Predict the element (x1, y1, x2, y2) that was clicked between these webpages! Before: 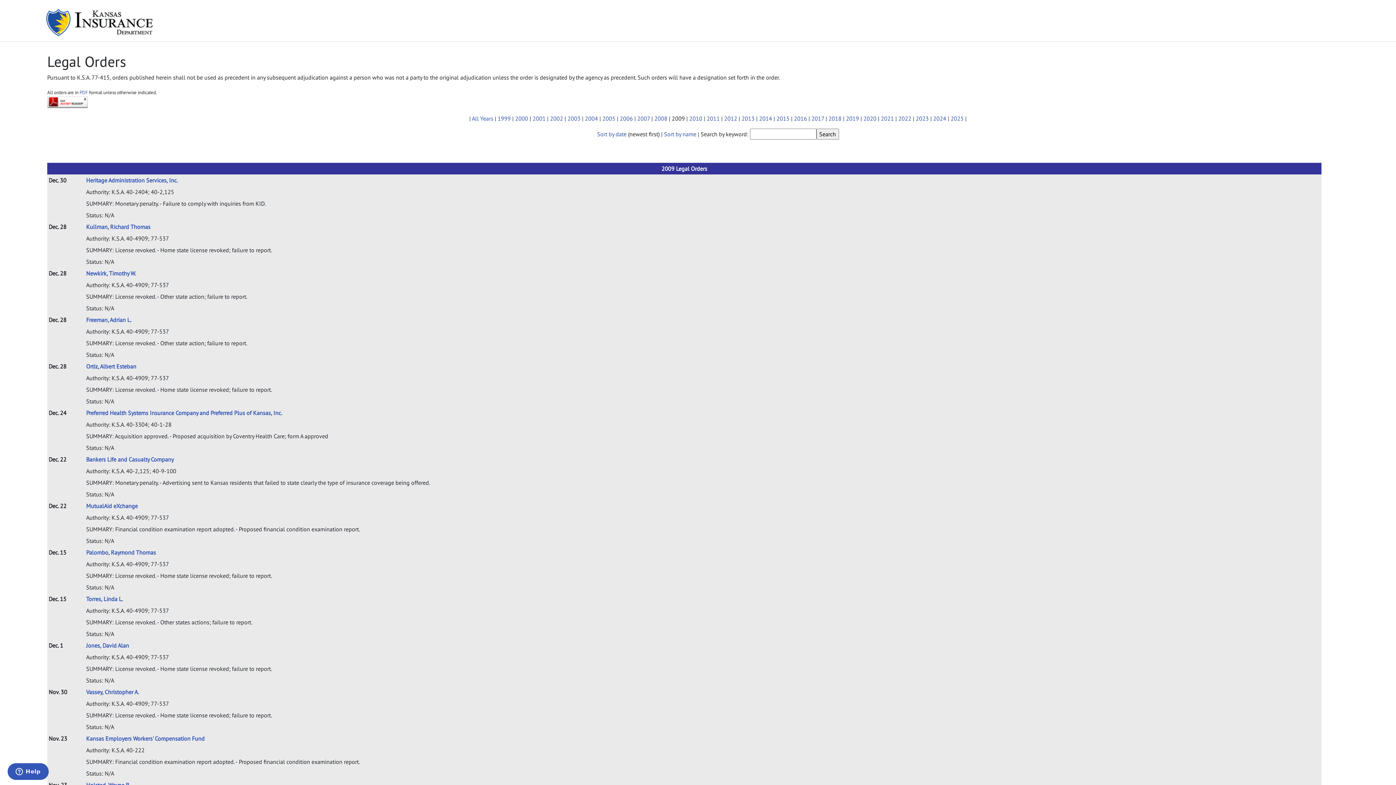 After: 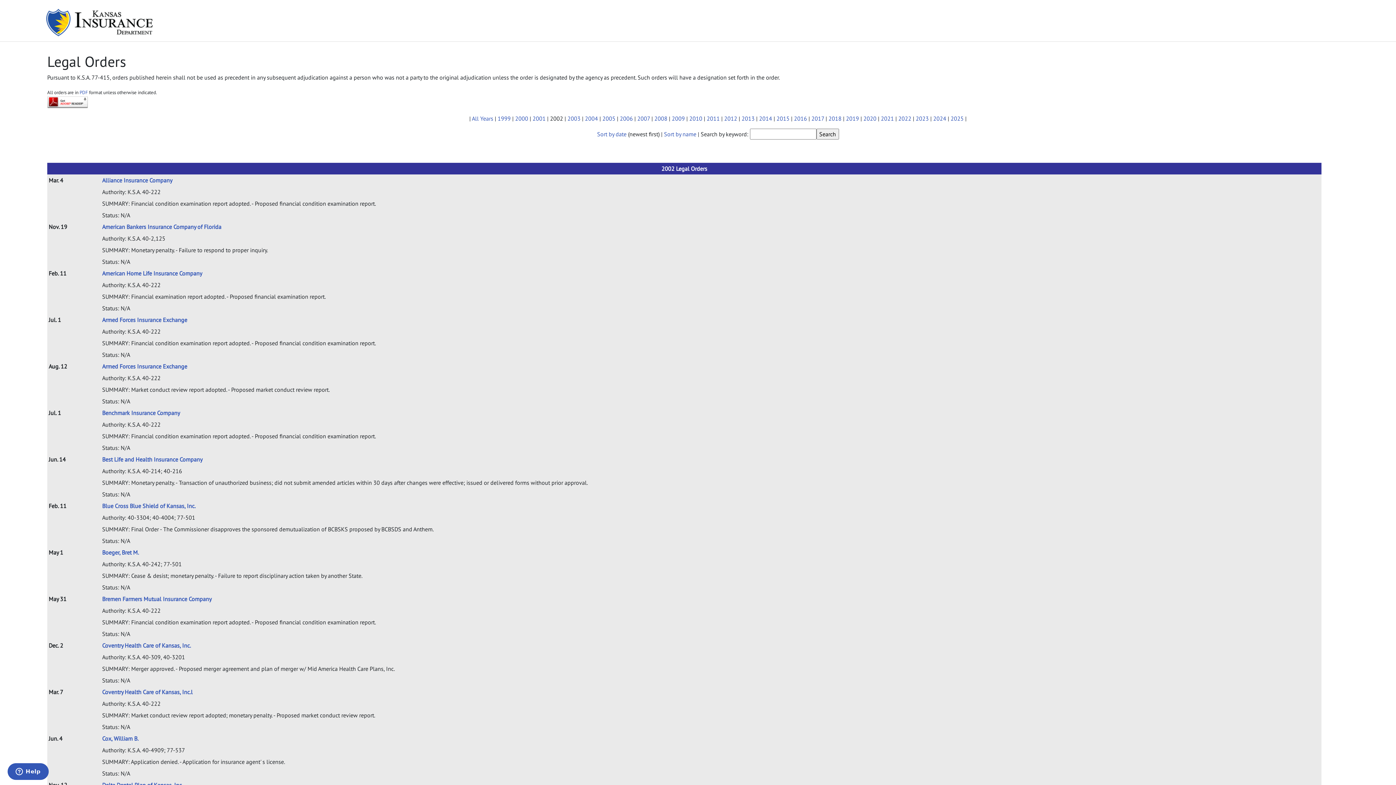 Action: bbox: (550, 114, 563, 122) label: 2002